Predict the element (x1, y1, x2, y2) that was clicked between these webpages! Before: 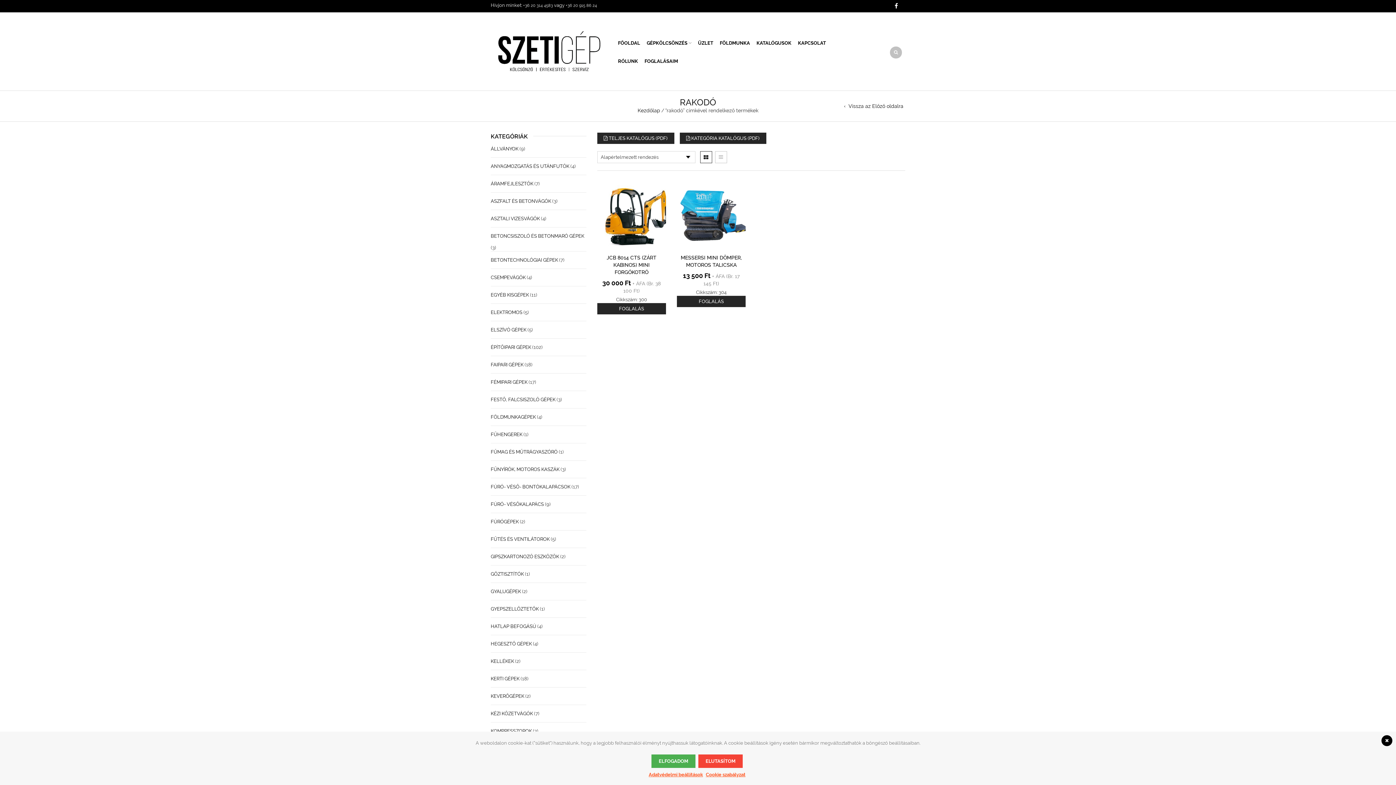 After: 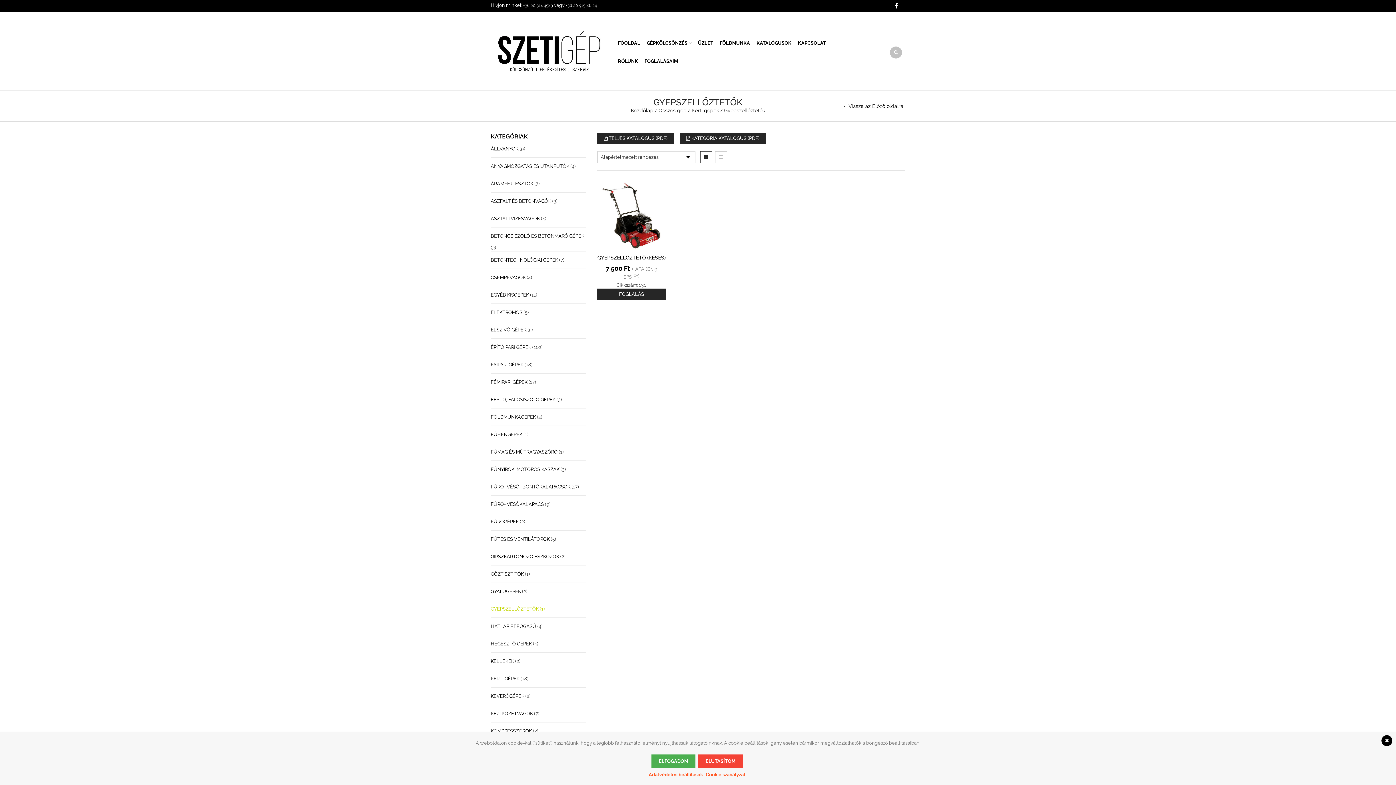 Action: label: GYEPSZELLŐZTETŐK bbox: (490, 600, 538, 617)